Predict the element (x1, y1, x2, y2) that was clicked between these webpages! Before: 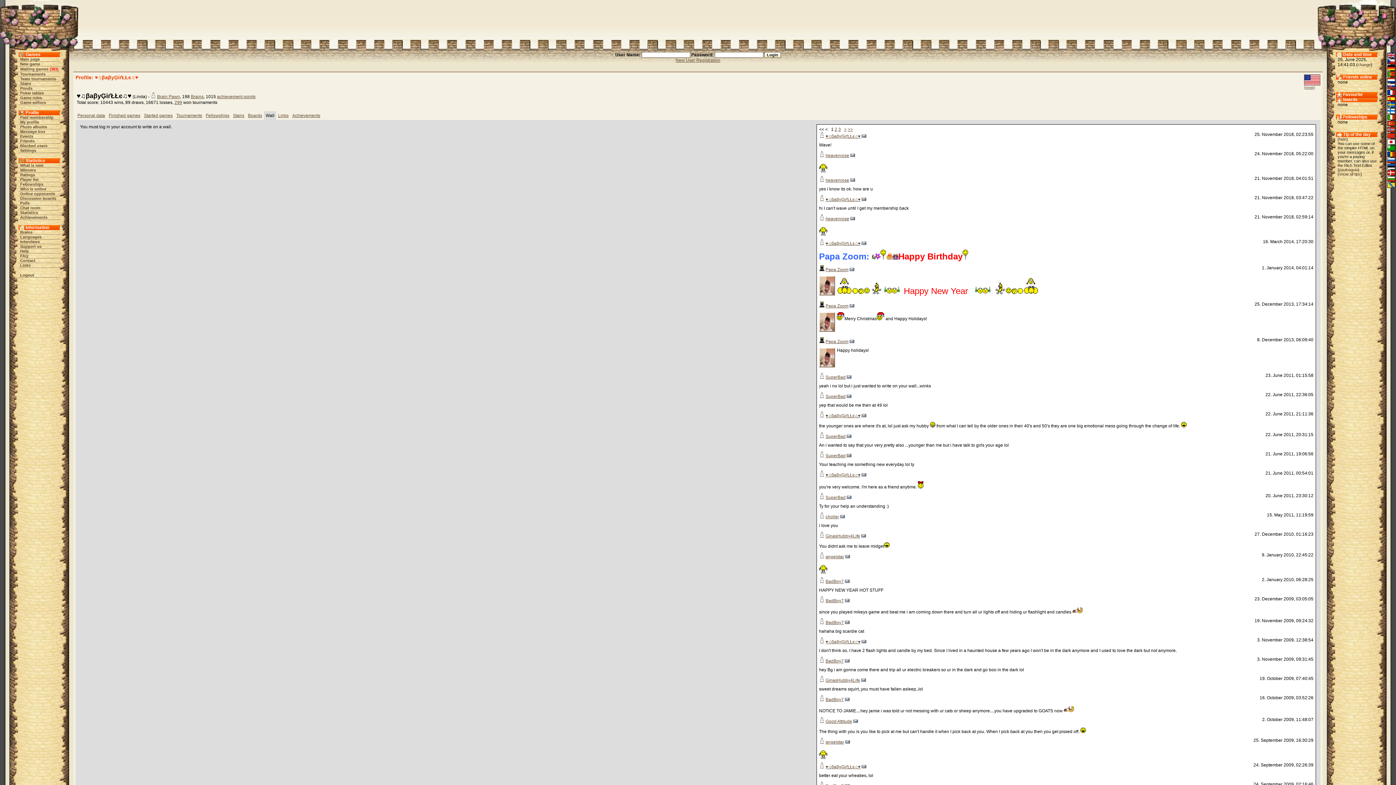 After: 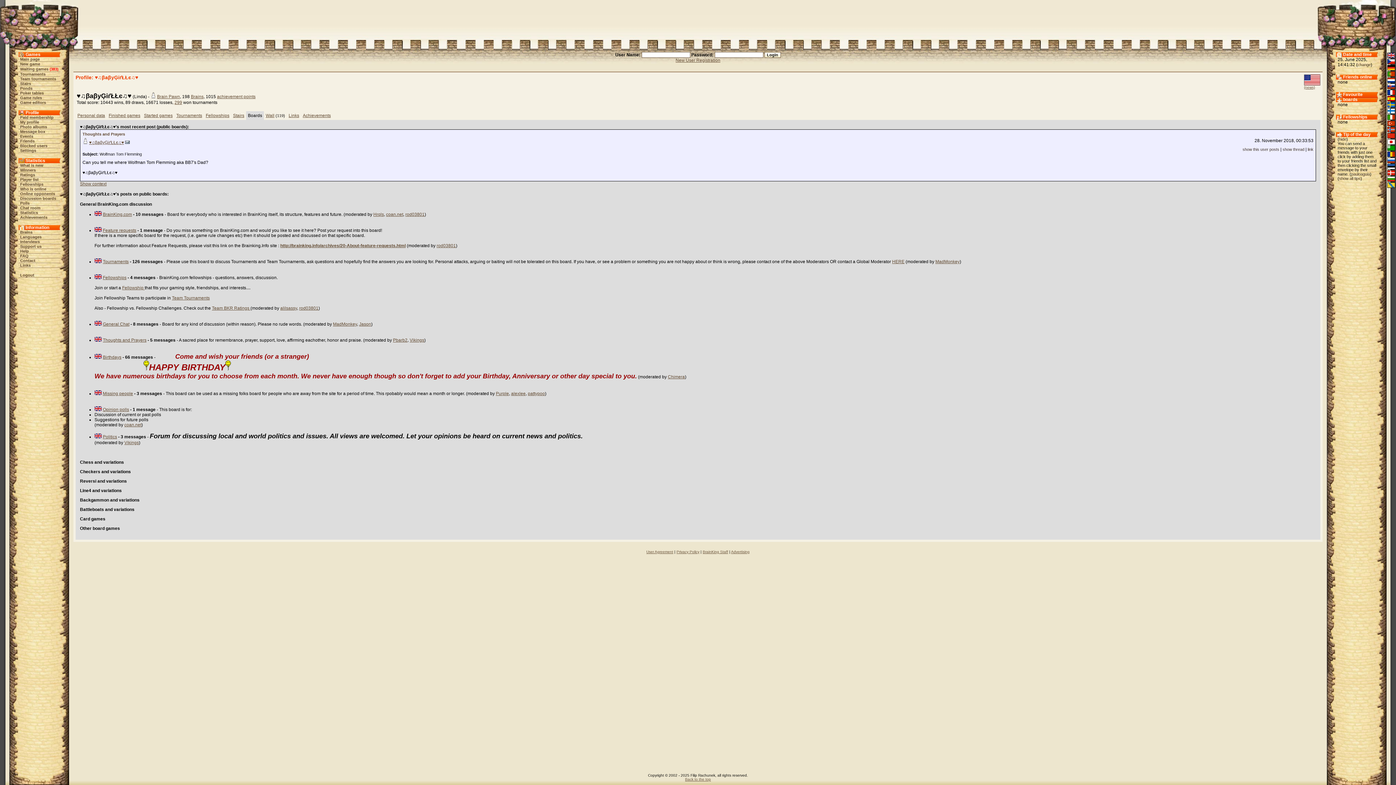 Action: bbox: (248, 113, 262, 118) label: Boards